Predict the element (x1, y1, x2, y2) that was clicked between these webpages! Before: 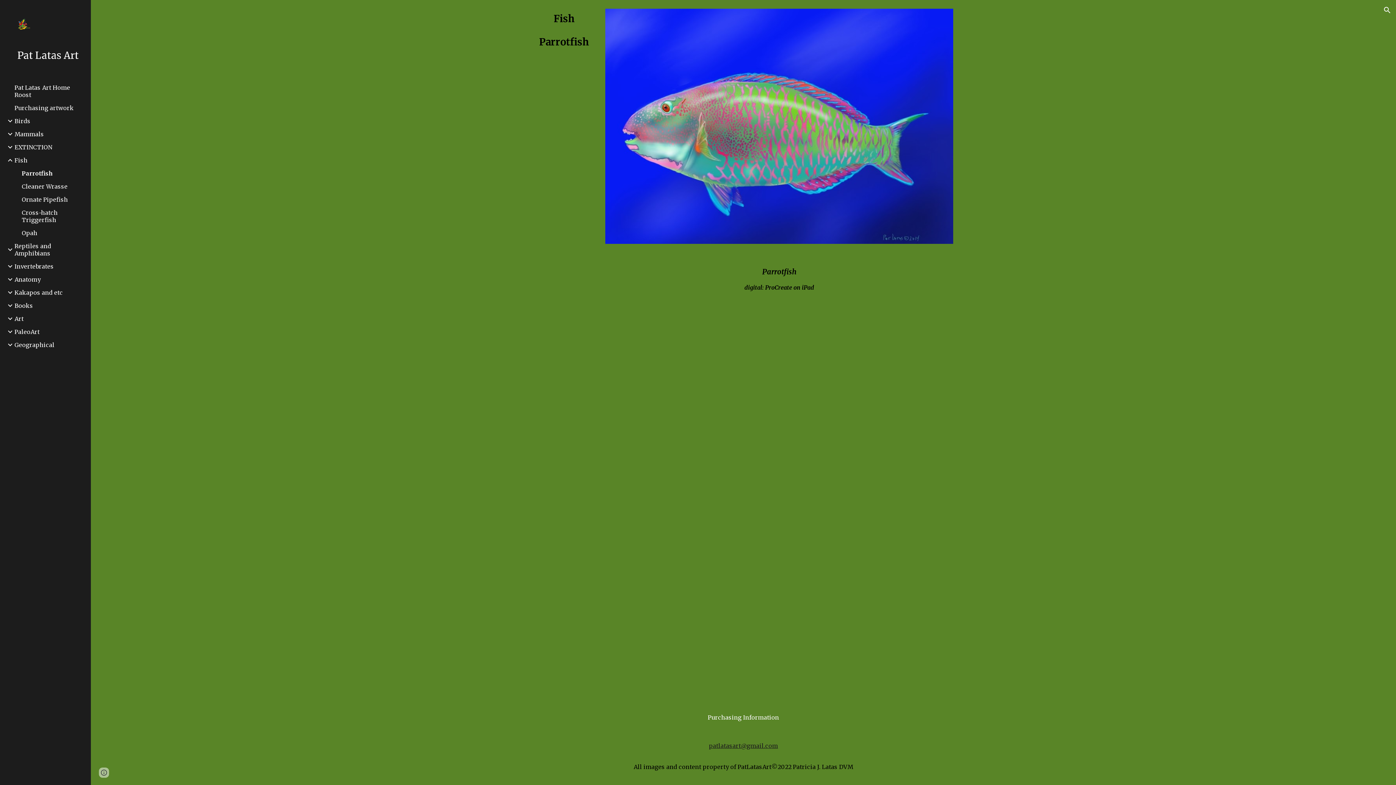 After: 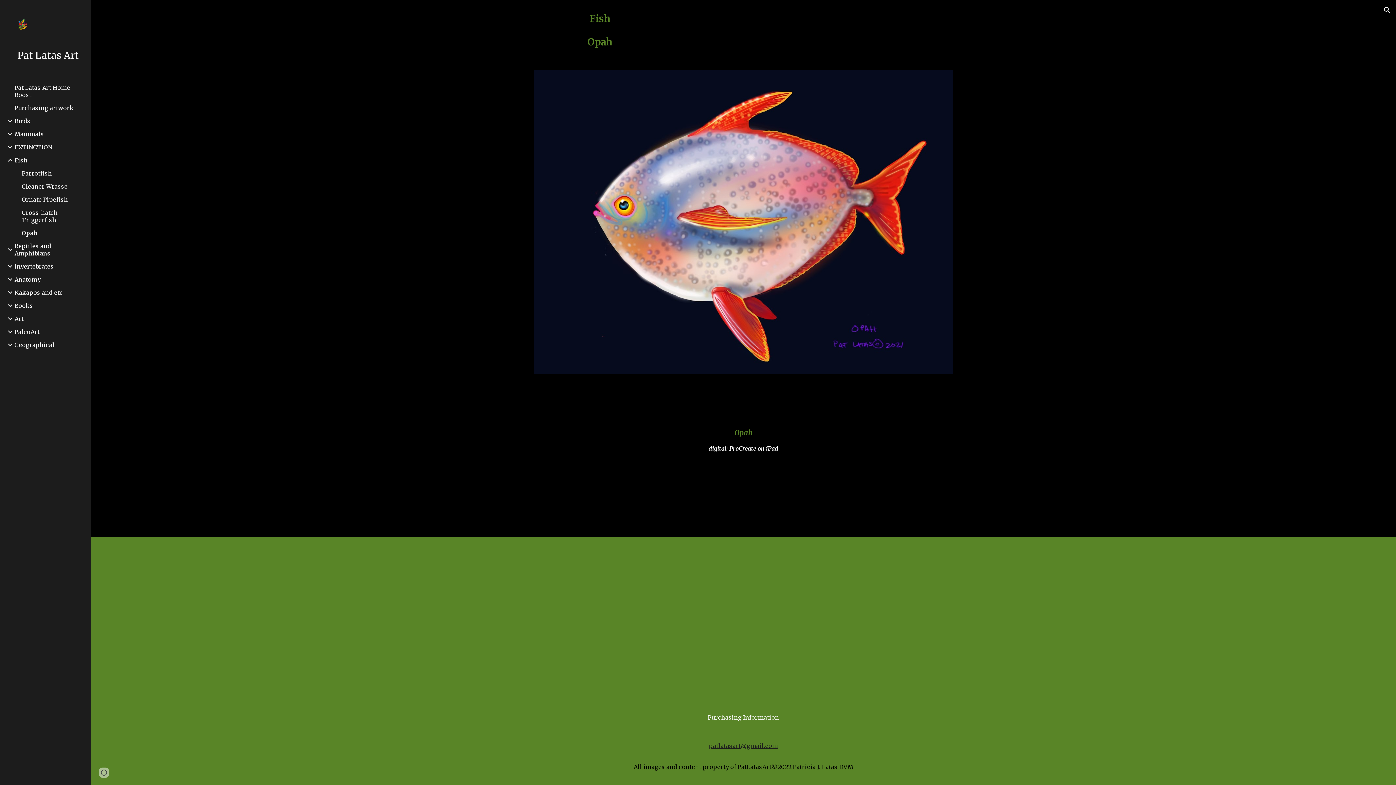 Action: label: Opah bbox: (20, 229, 86, 236)